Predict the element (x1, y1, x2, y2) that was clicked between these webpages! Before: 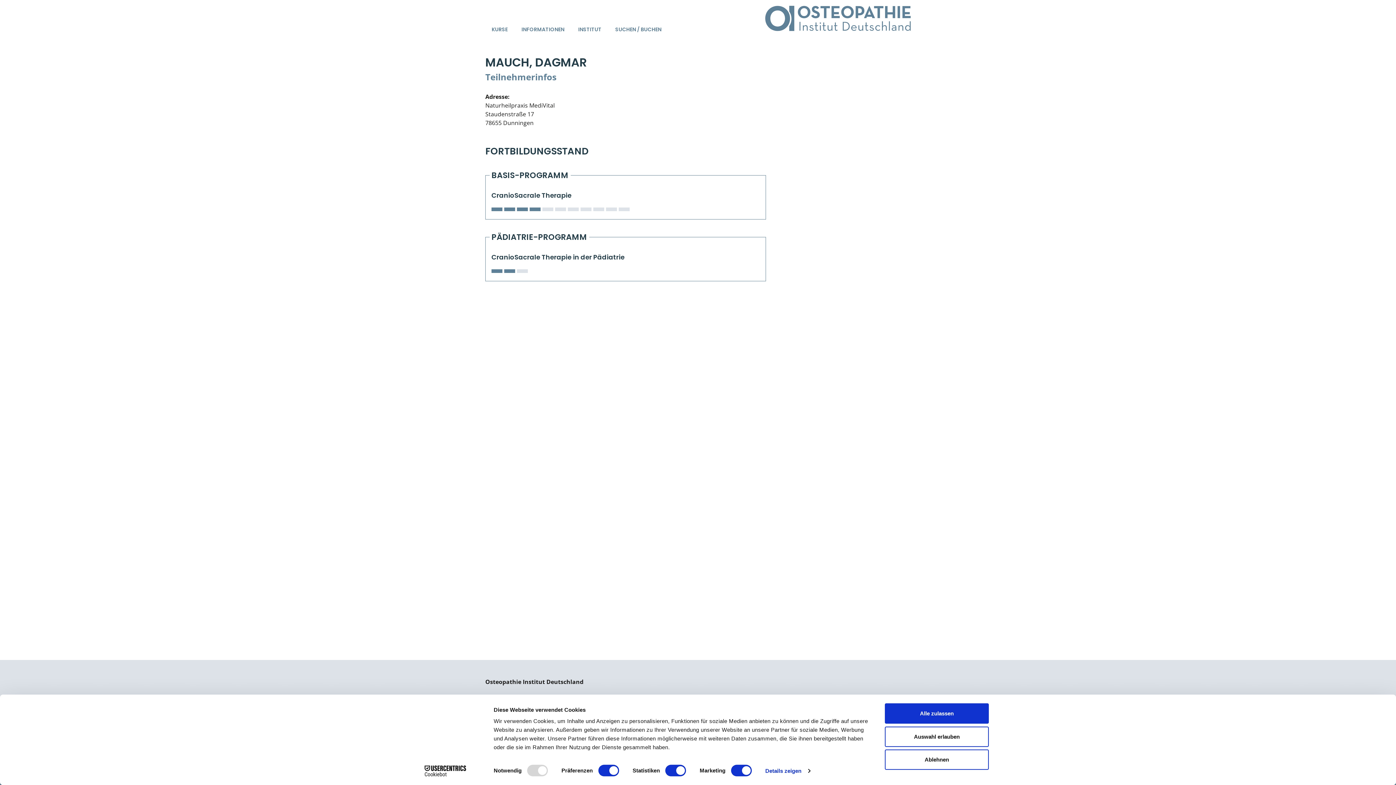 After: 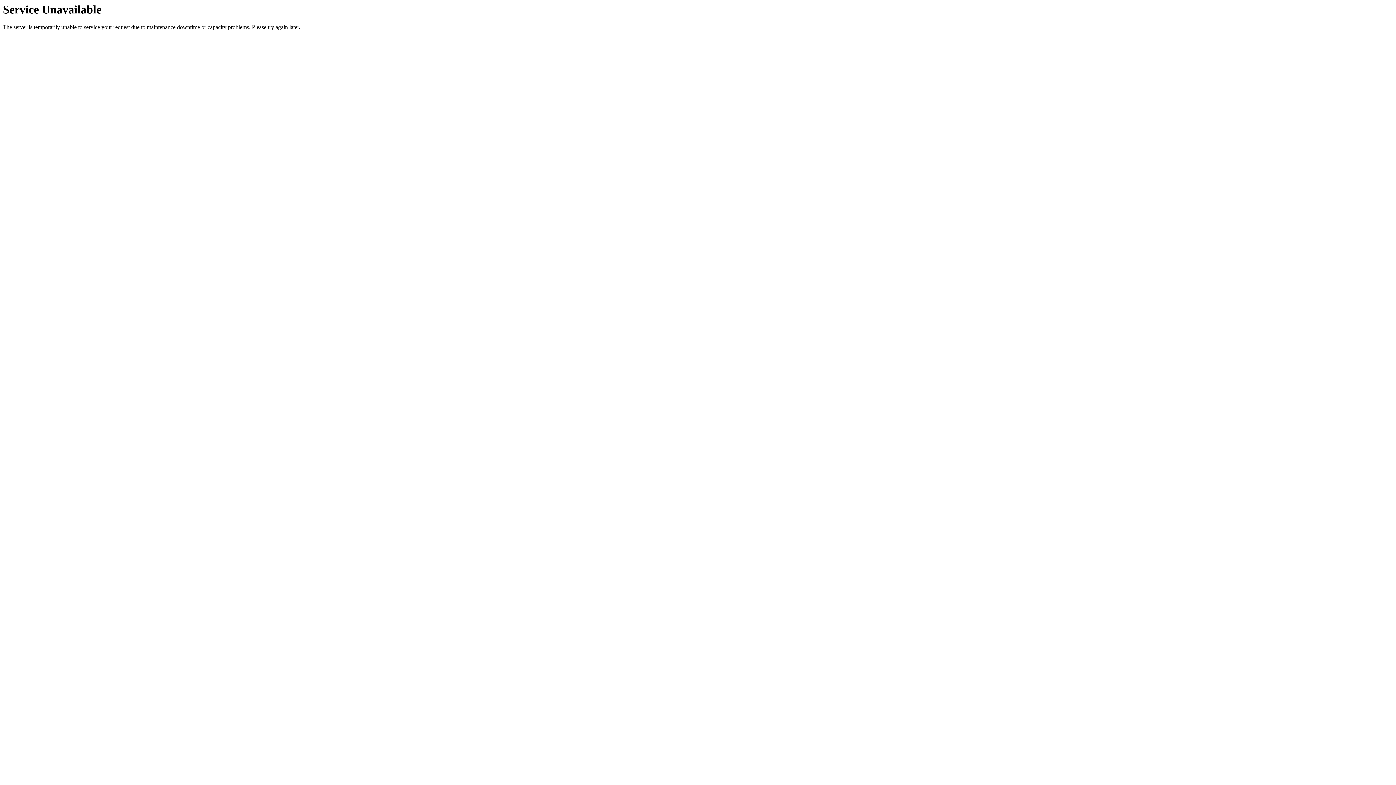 Action: label: SUCHEN / BUCHEN bbox: (609, 21, 668, 37)